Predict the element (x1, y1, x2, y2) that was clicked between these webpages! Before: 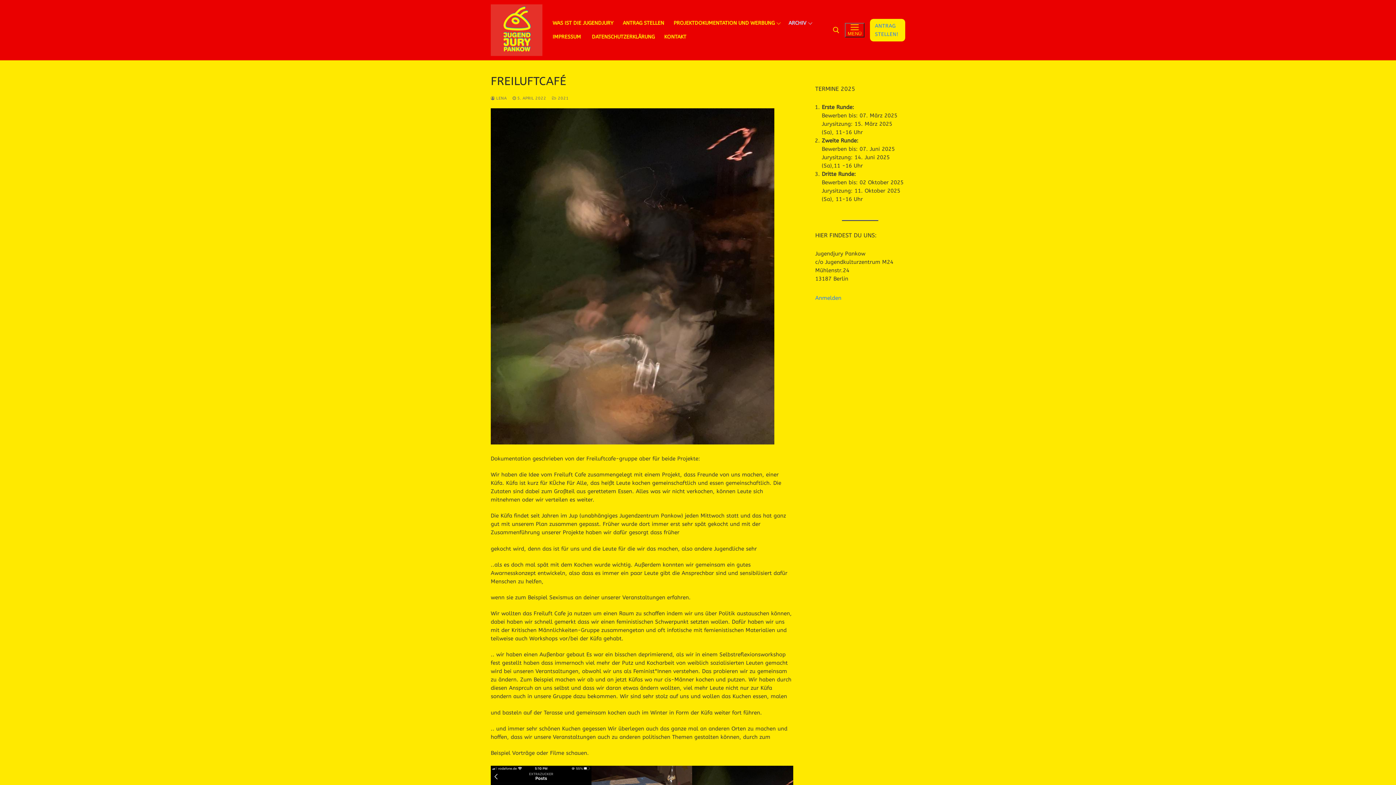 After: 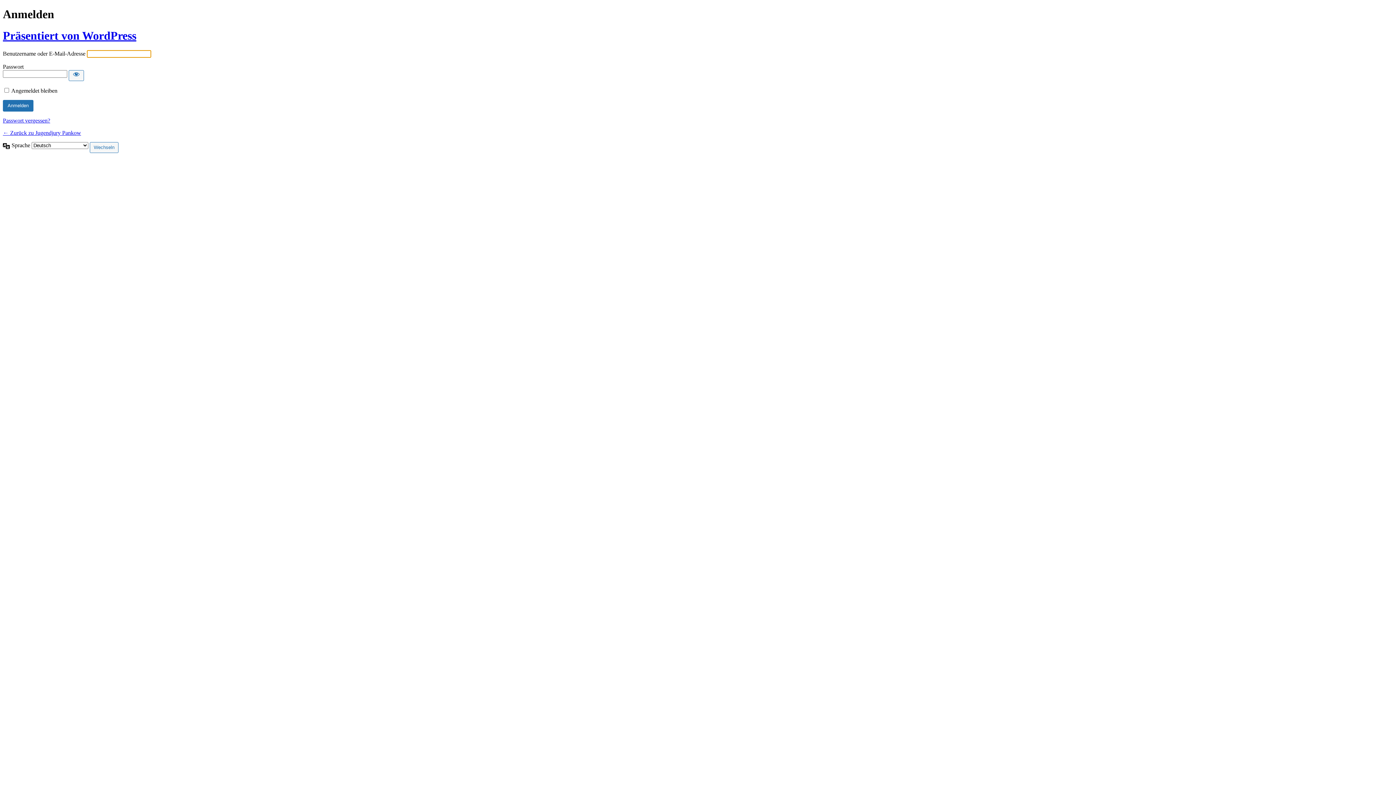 Action: bbox: (815, 295, 841, 301) label: Anmelden